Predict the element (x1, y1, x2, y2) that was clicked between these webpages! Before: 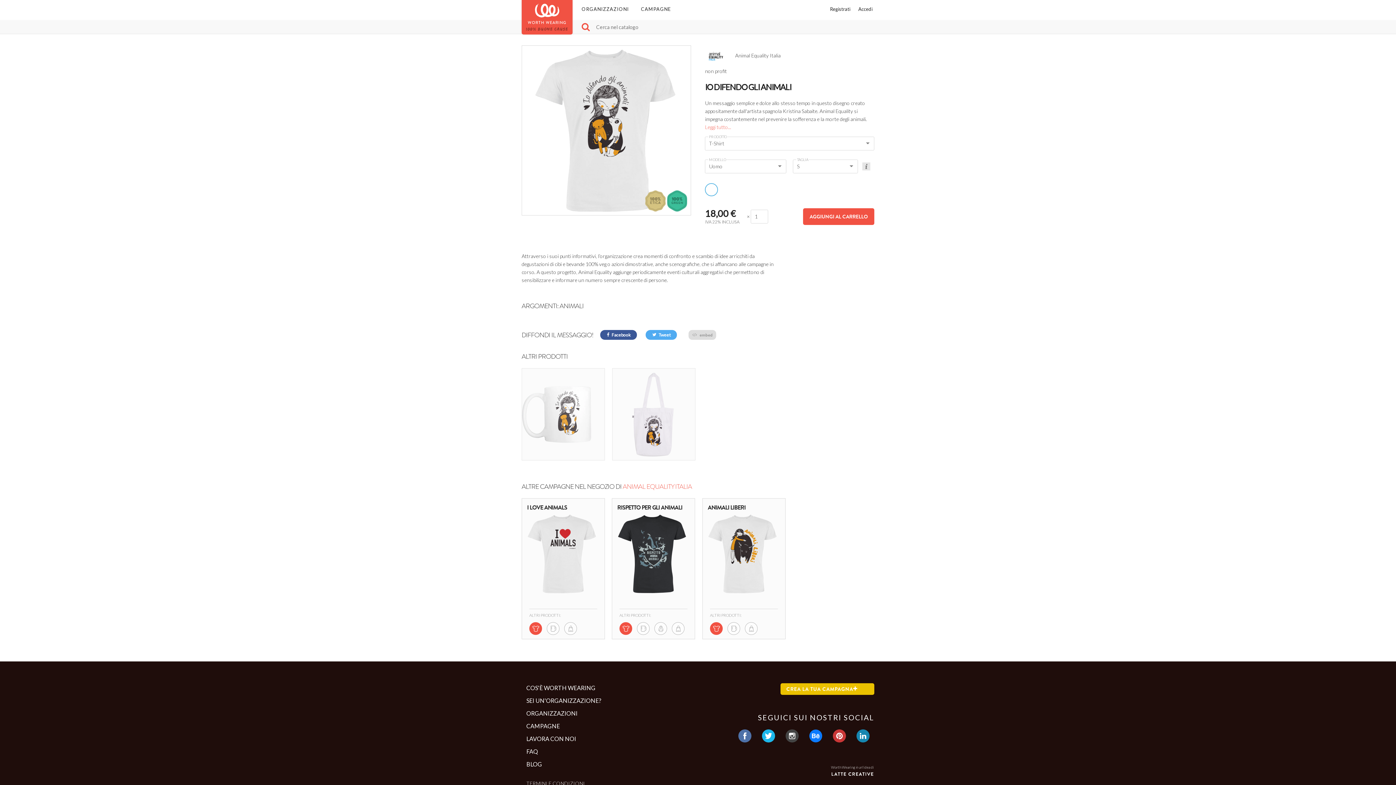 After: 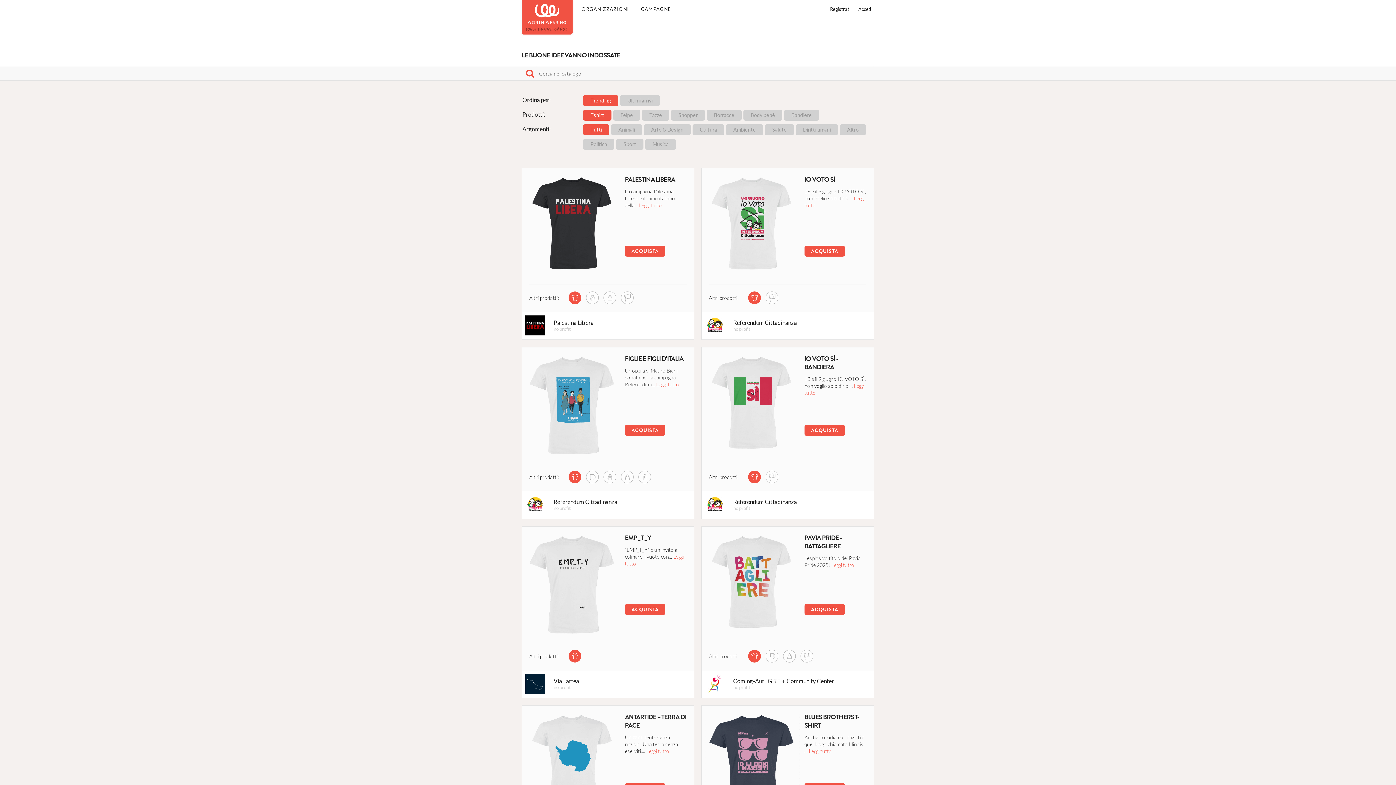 Action: bbox: (526, 722, 560, 729) label: CAMPAGNE